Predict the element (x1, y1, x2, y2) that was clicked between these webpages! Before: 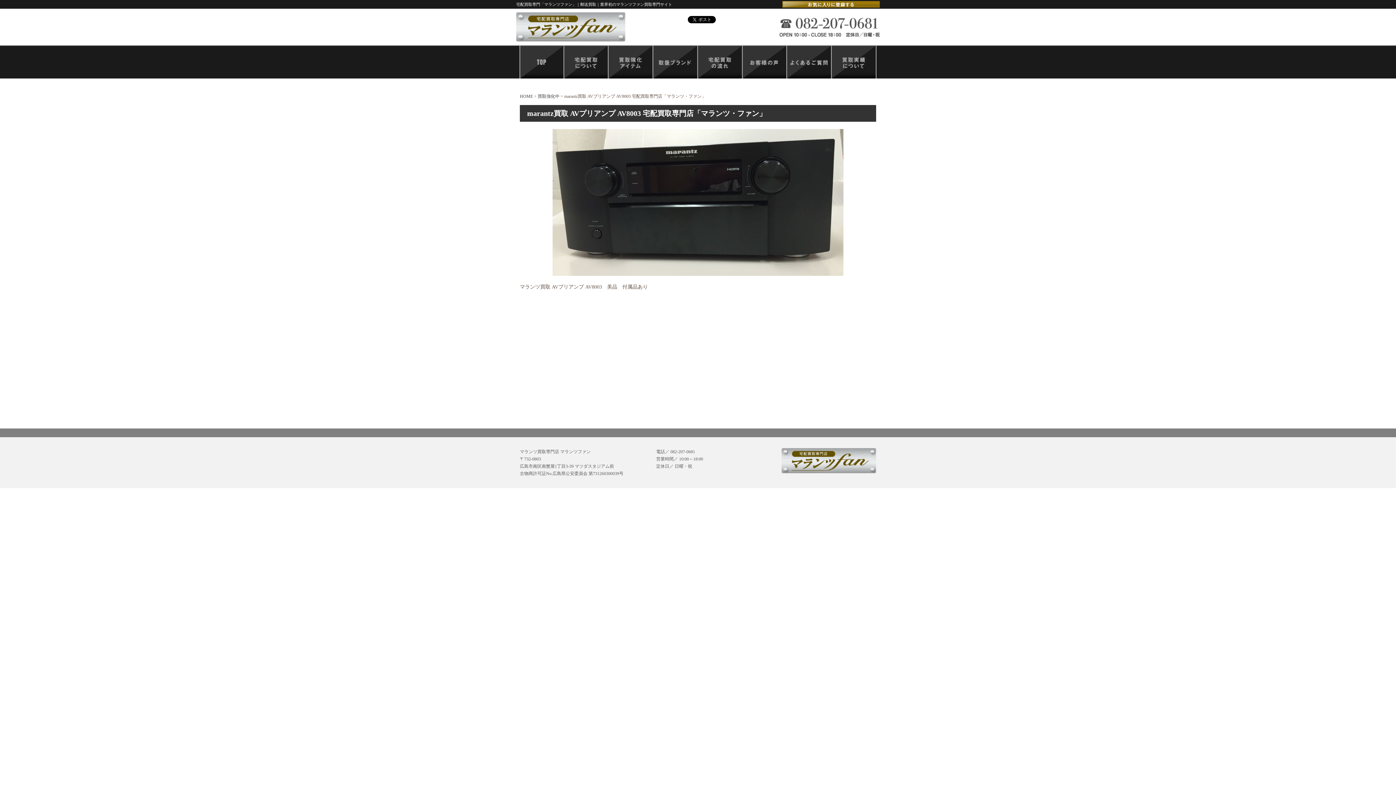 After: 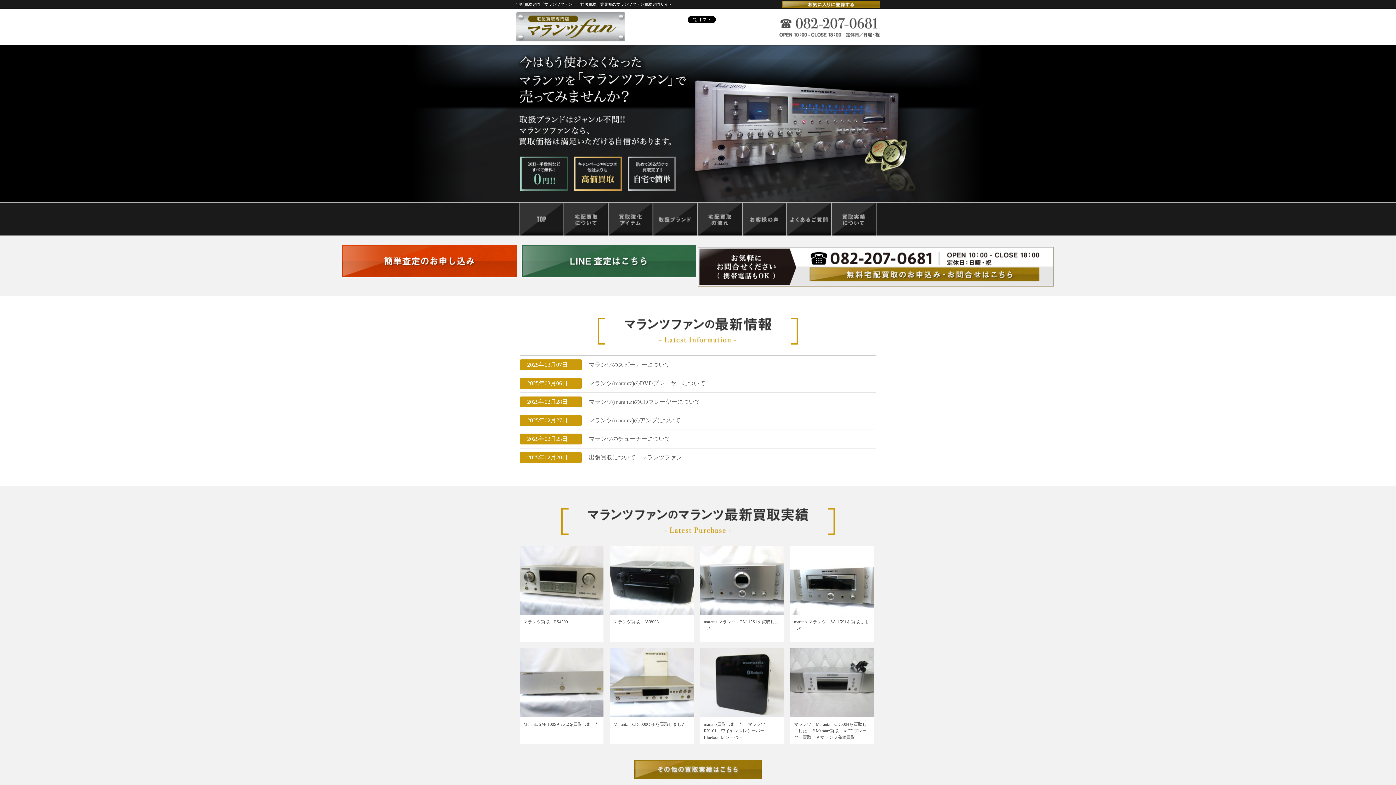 Action: bbox: (516, 35, 625, 41)